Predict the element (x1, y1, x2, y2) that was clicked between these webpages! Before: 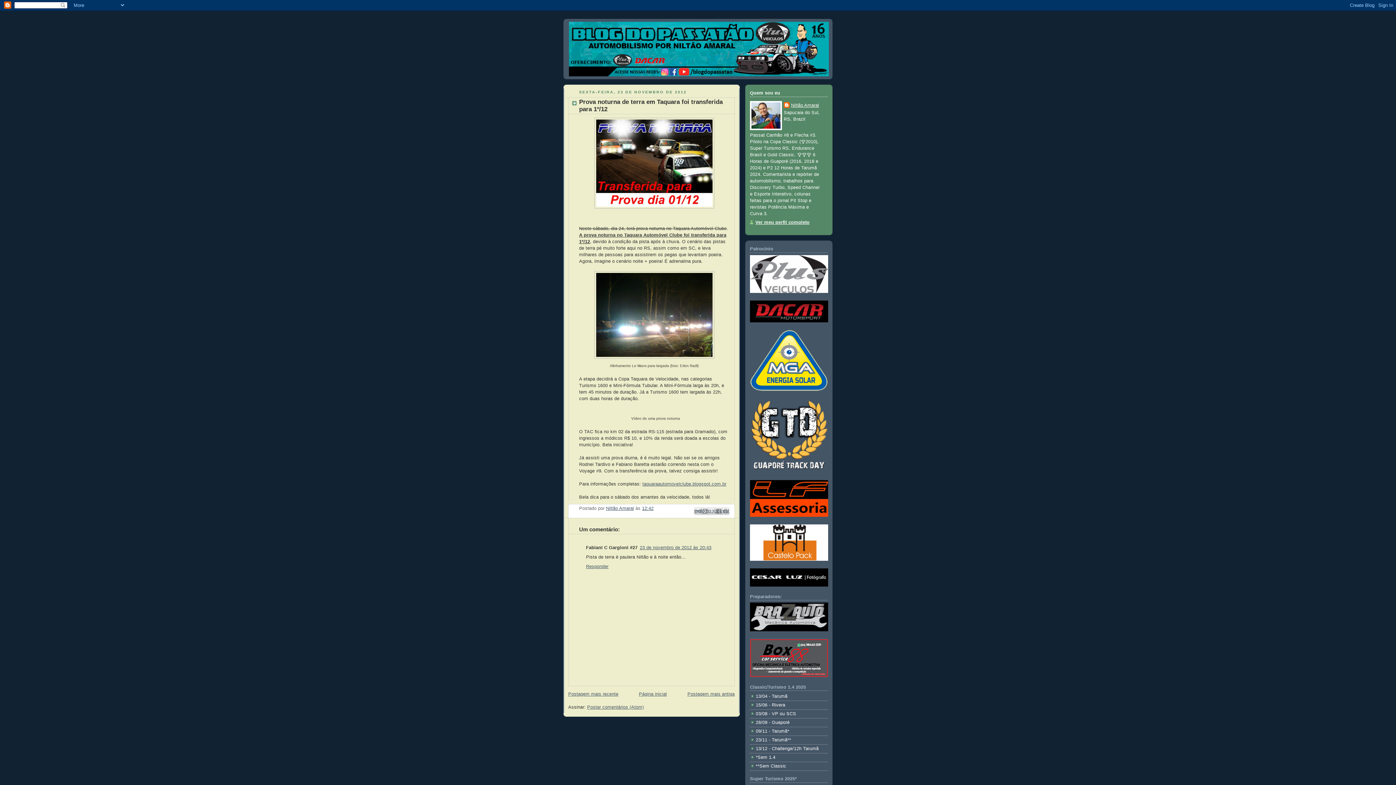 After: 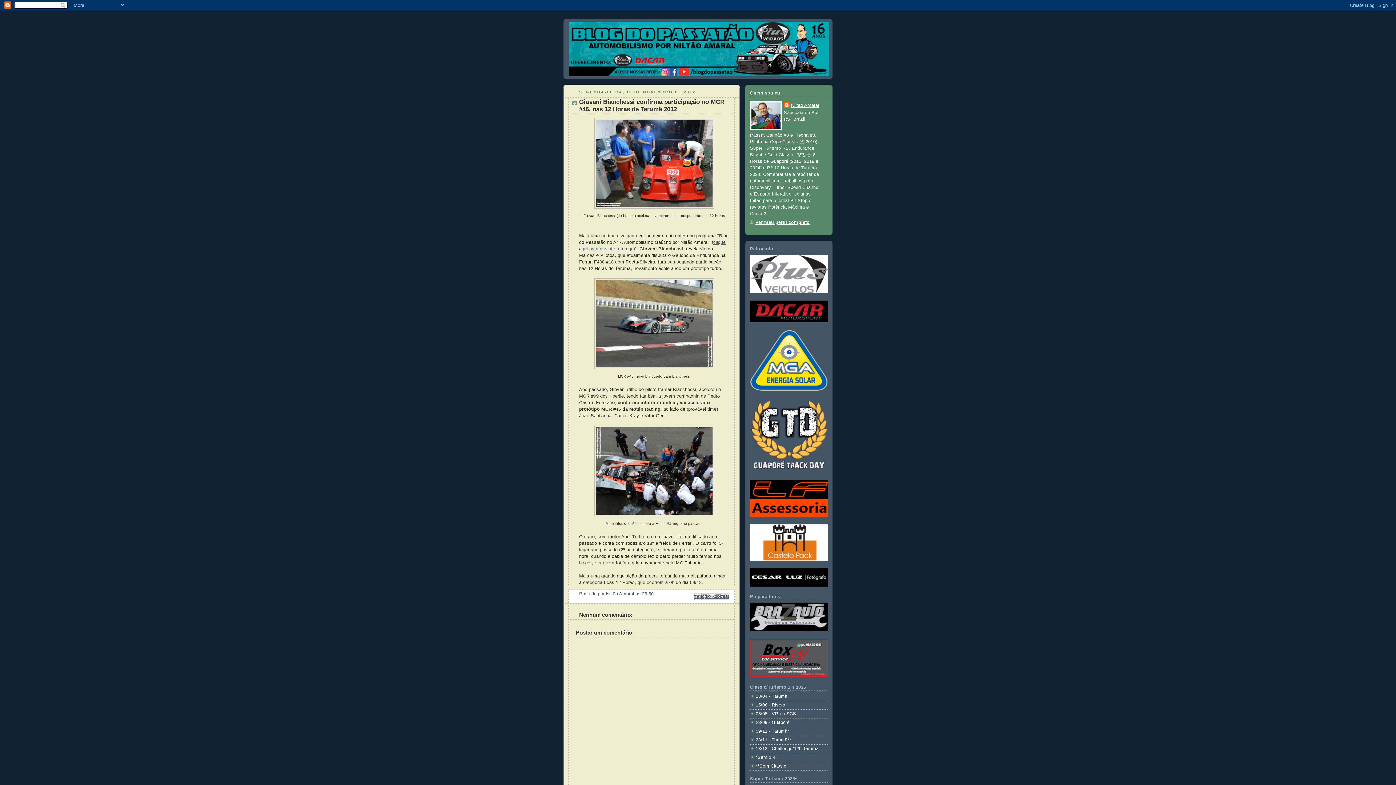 Action: bbox: (687, 691, 734, 697) label: Postagem mais antiga